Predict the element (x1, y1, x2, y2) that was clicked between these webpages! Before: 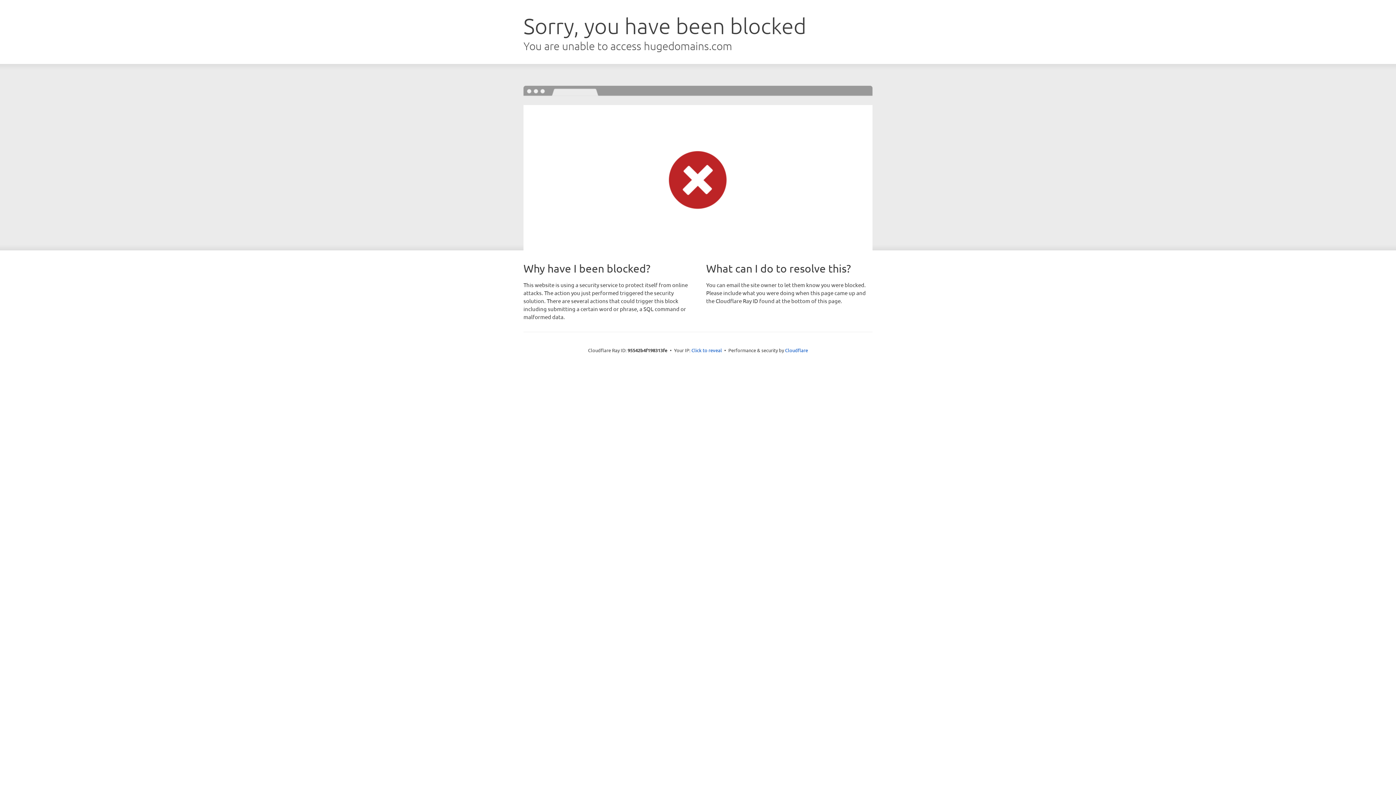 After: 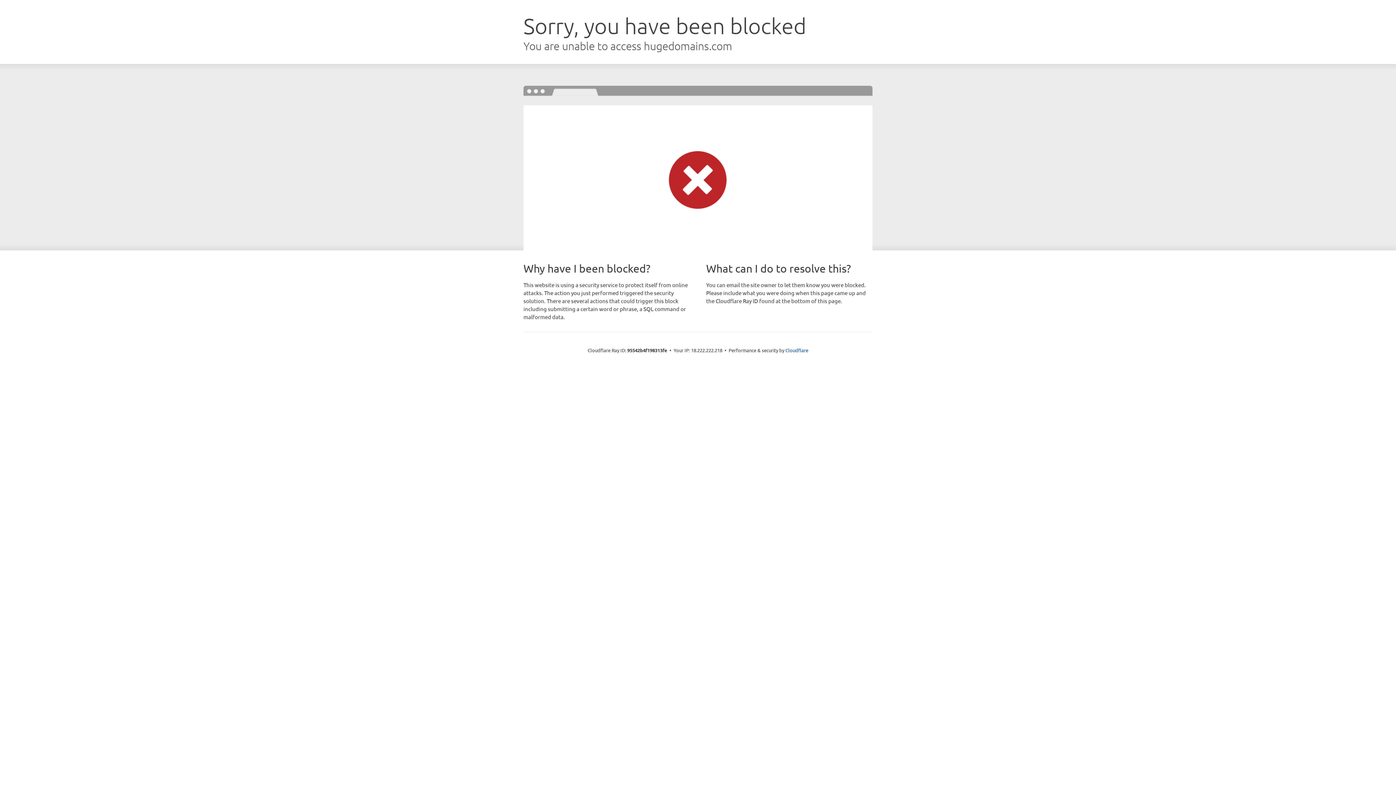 Action: label: Click to reveal bbox: (691, 346, 722, 353)